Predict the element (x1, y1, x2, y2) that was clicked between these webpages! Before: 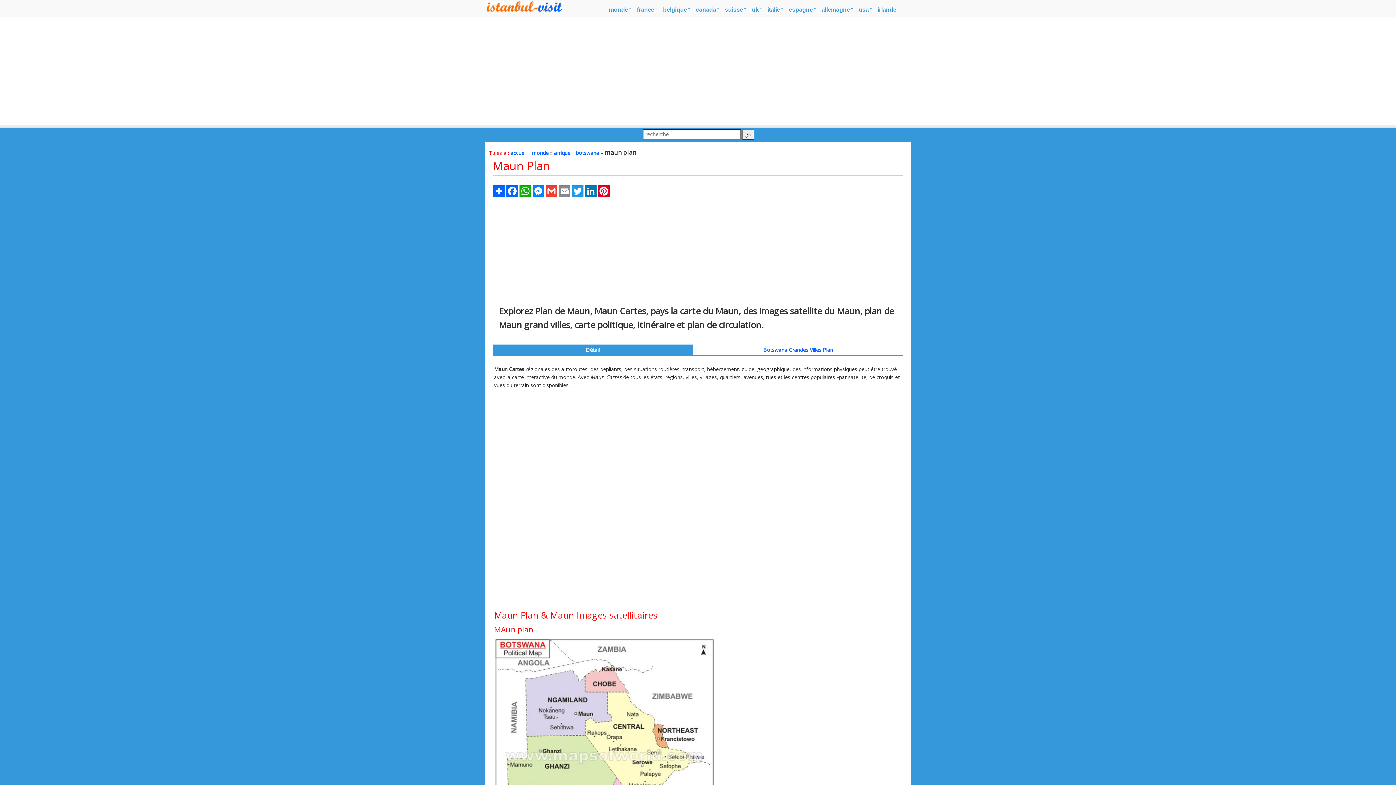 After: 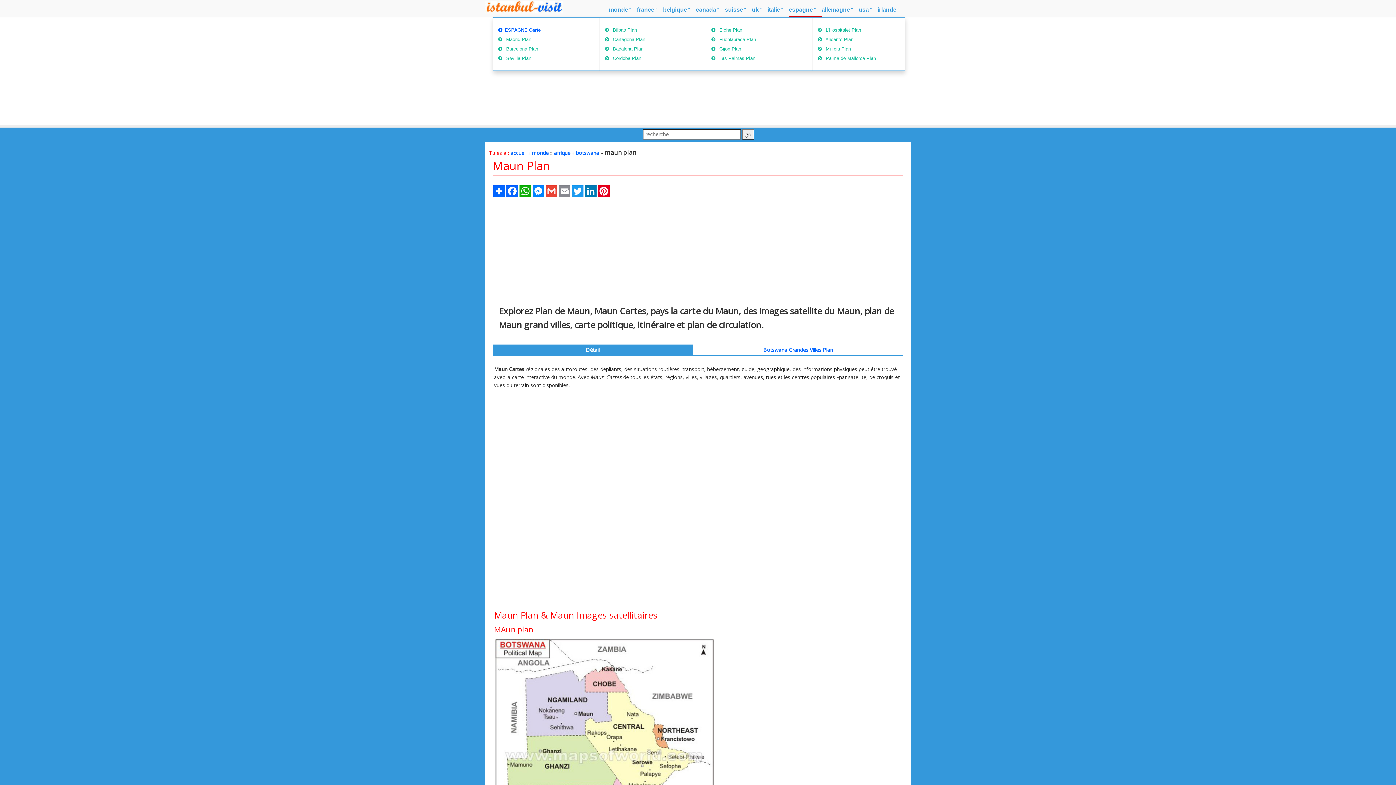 Action: bbox: (789, 3, 821, 17) label: espagne